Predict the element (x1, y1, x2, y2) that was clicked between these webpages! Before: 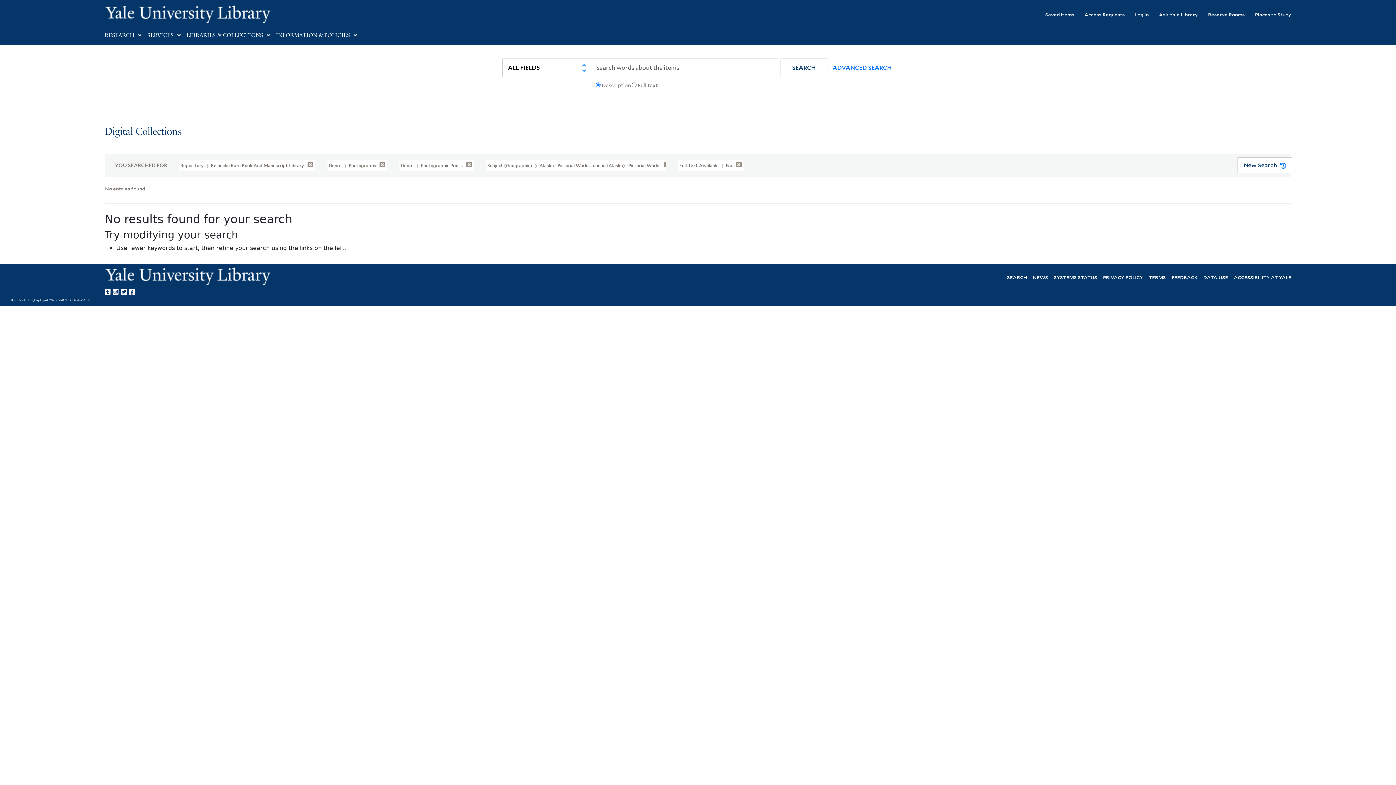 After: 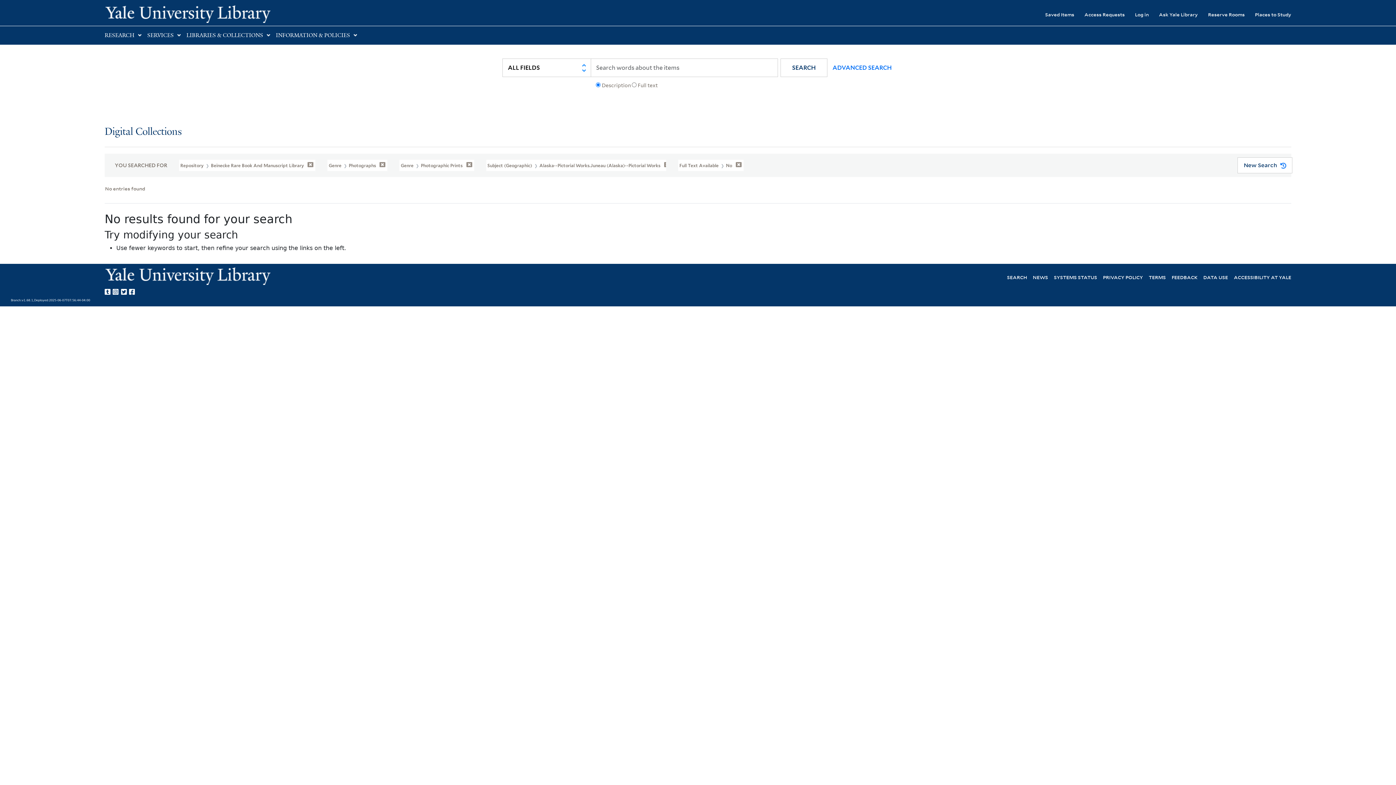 Action: label: Yale University on Tumblr bbox: (104, 286, 112, 295)